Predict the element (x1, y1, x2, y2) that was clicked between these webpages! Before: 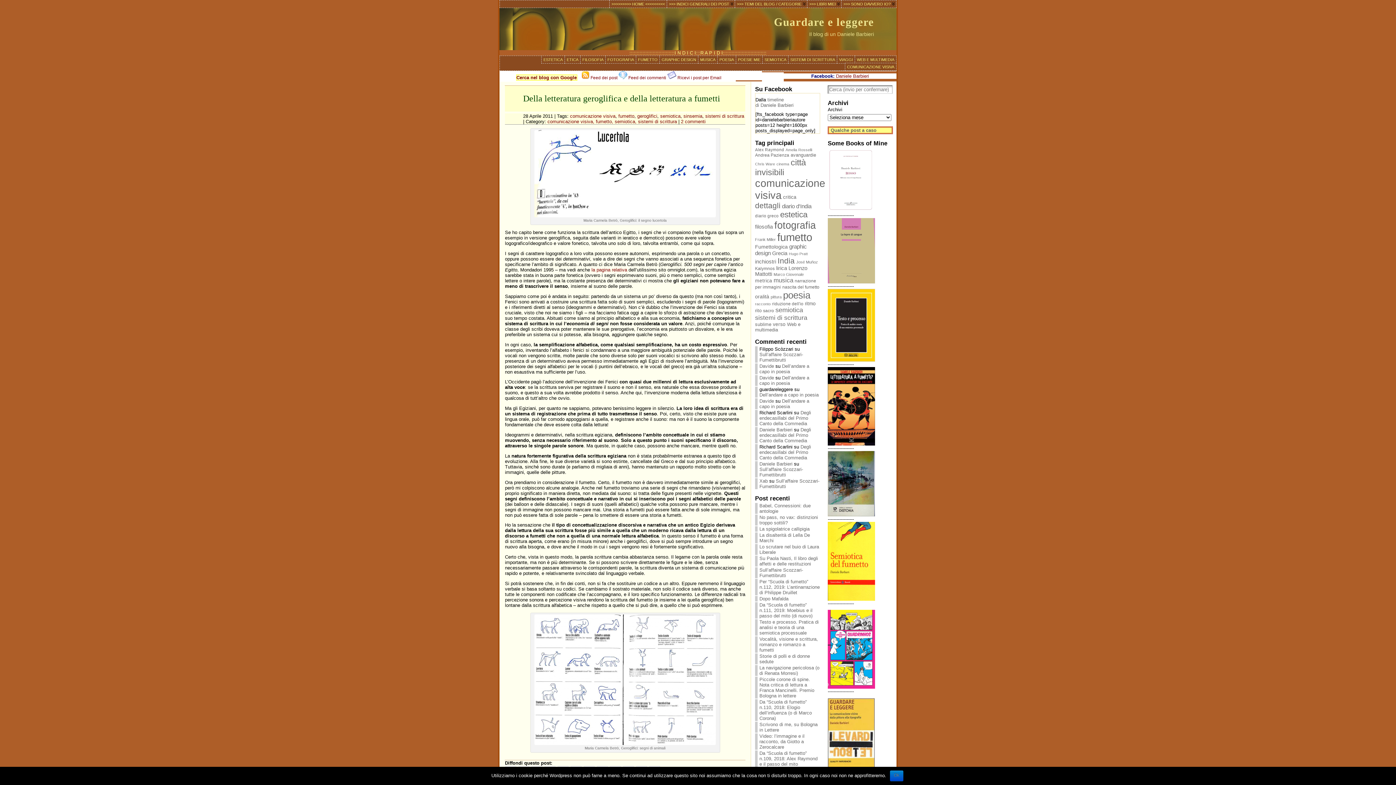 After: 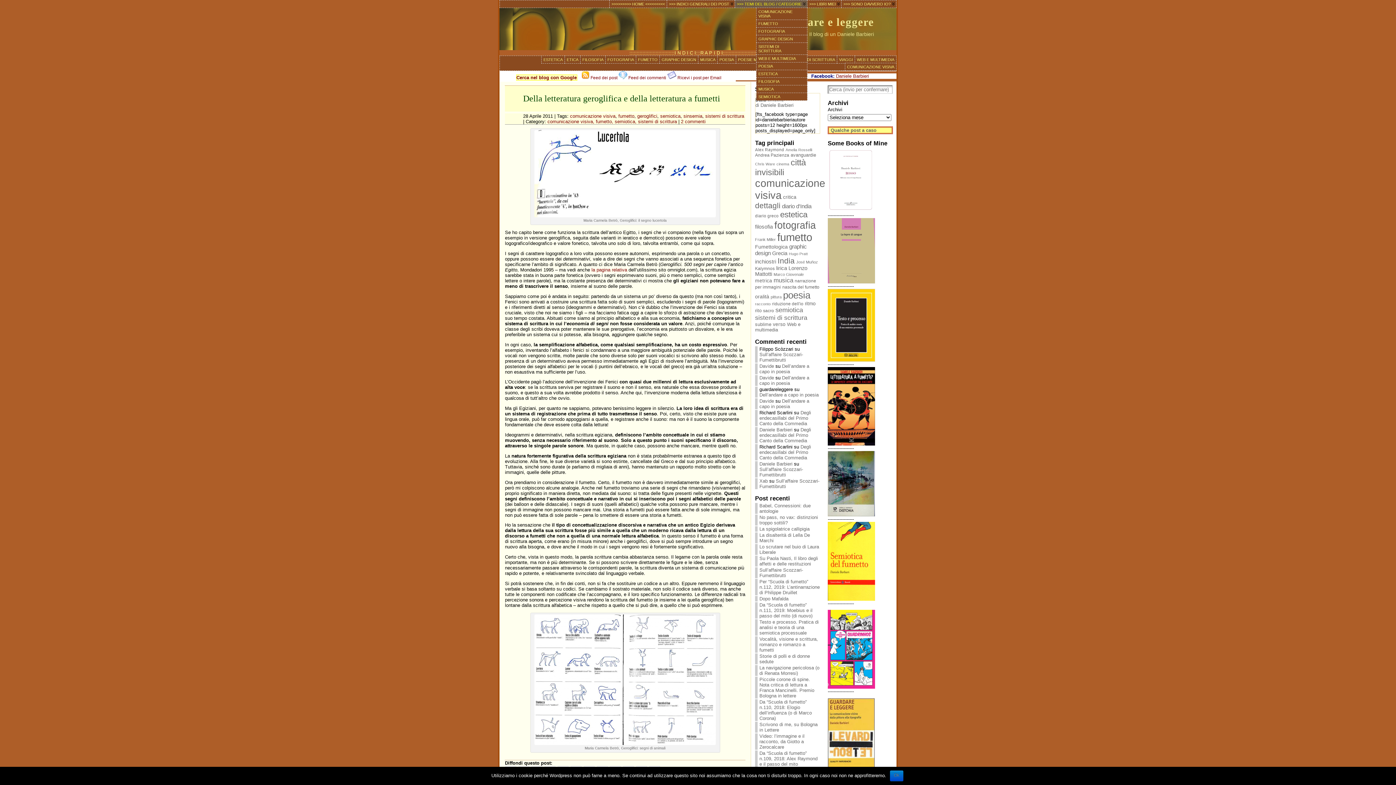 Action: bbox: (734, 0, 807, 8) label: >>> TEMI DEL BLOG / CATEGORIE